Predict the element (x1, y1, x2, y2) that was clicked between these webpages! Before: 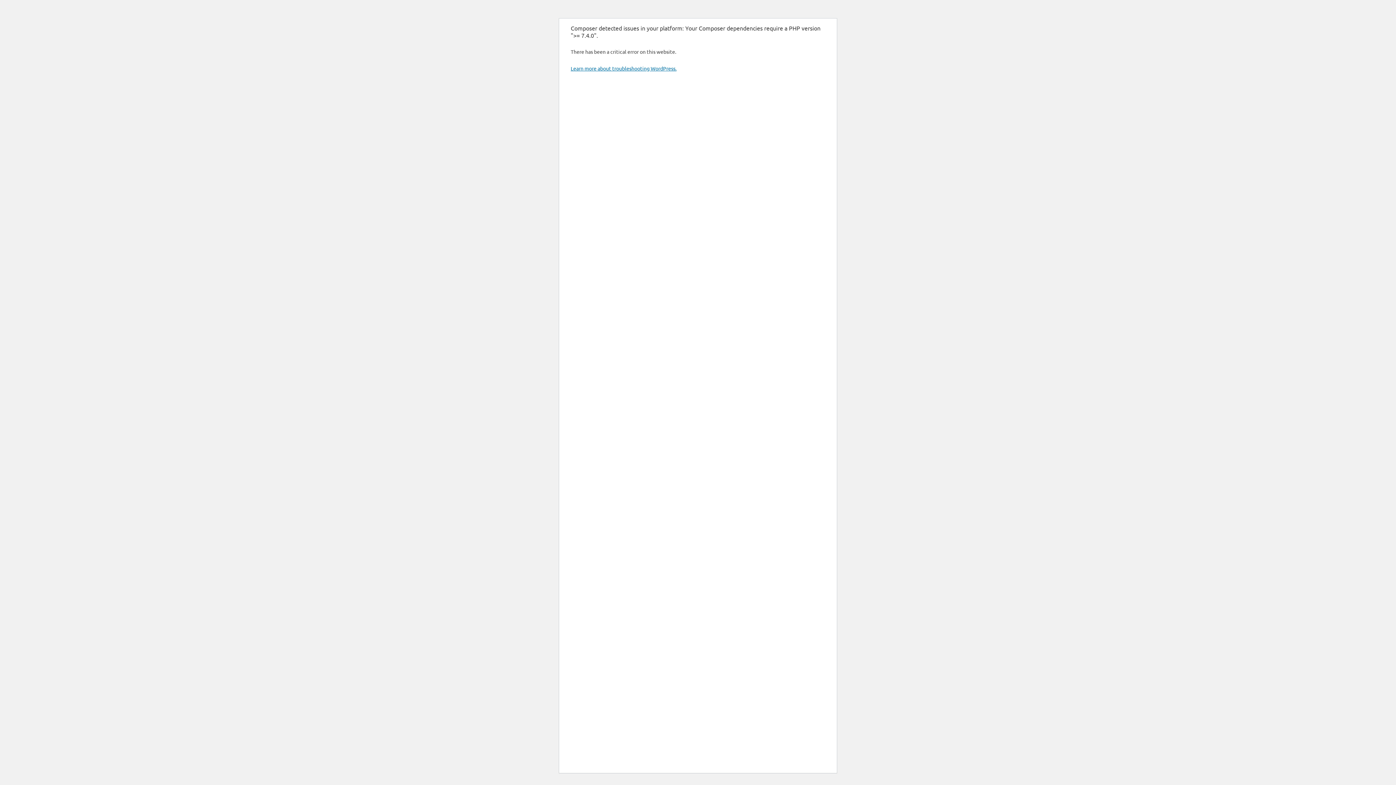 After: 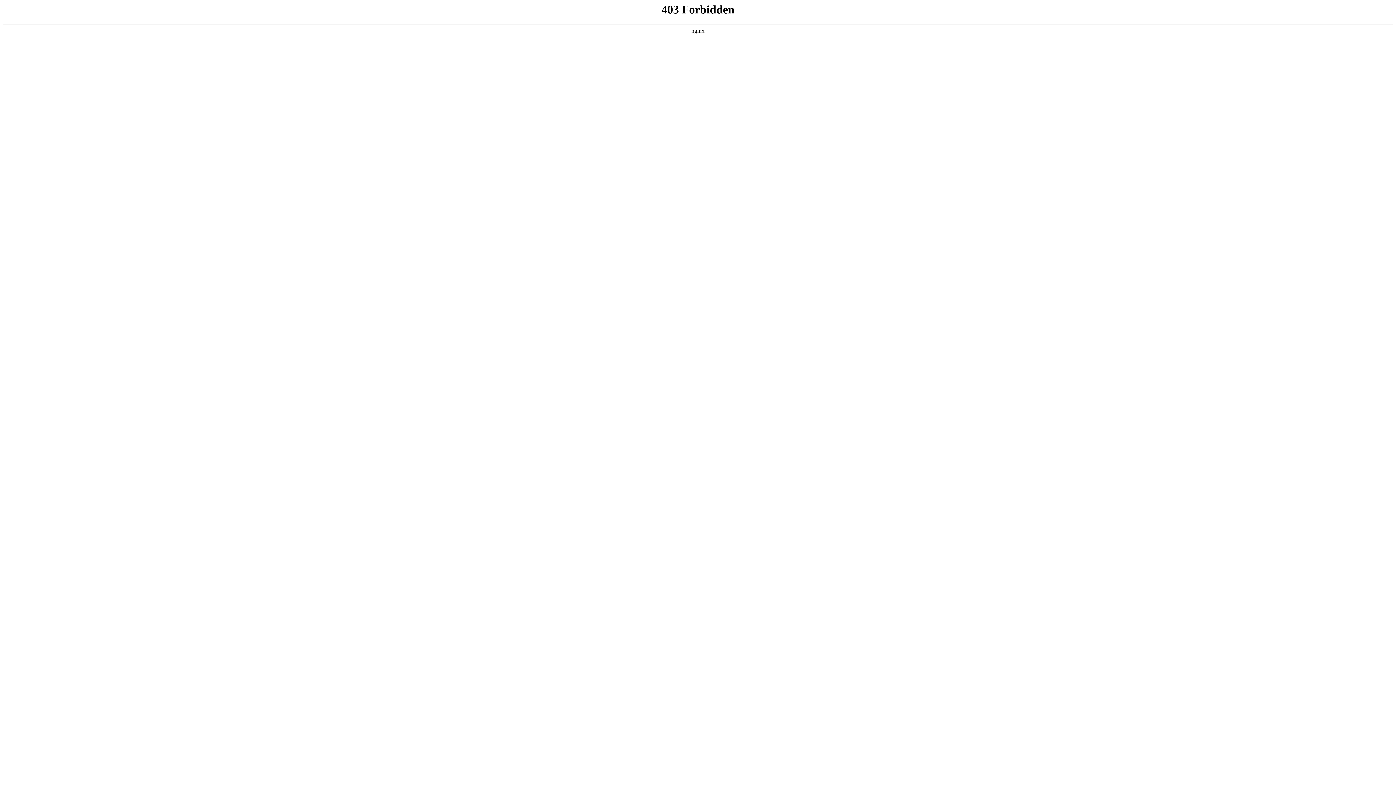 Action: bbox: (570, 65, 676, 71) label: Learn more about troubleshooting WordPress.